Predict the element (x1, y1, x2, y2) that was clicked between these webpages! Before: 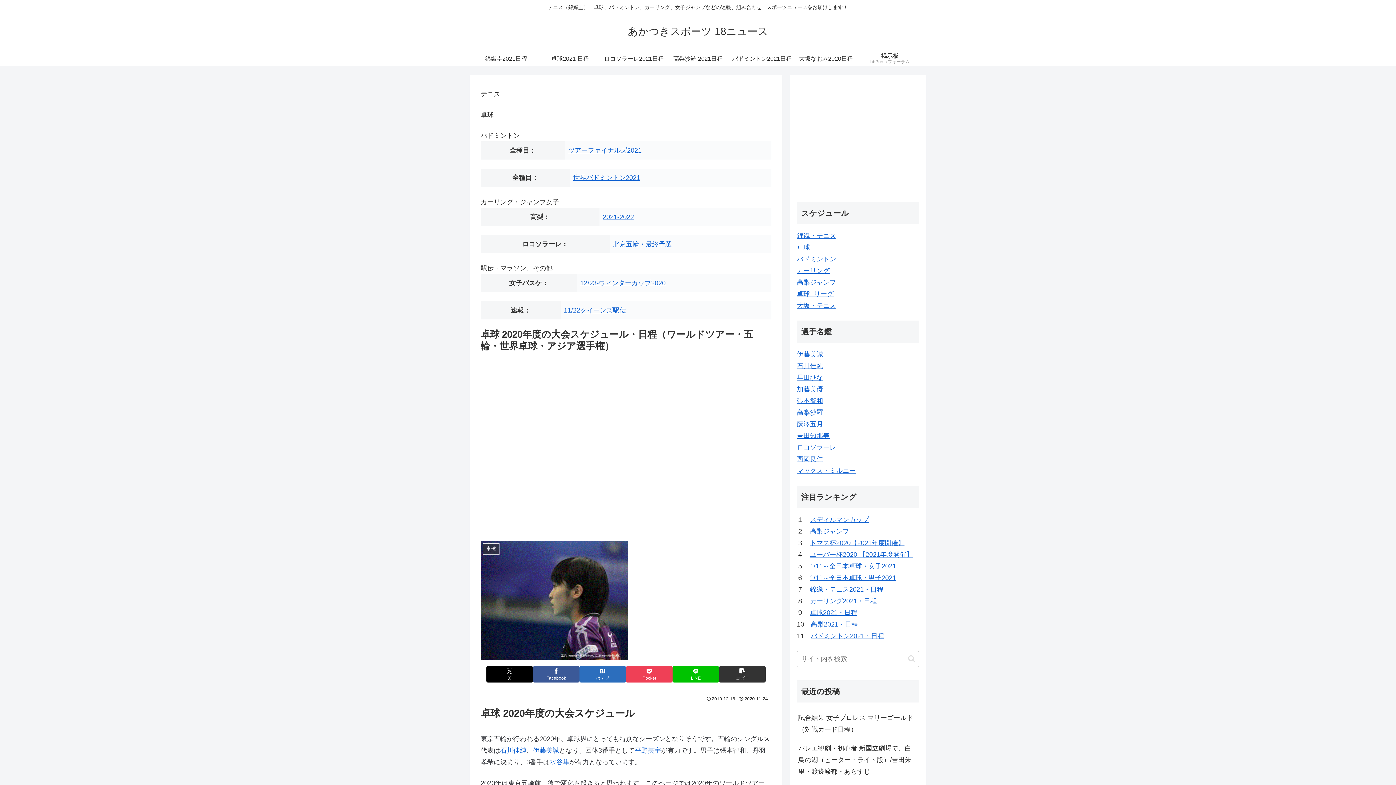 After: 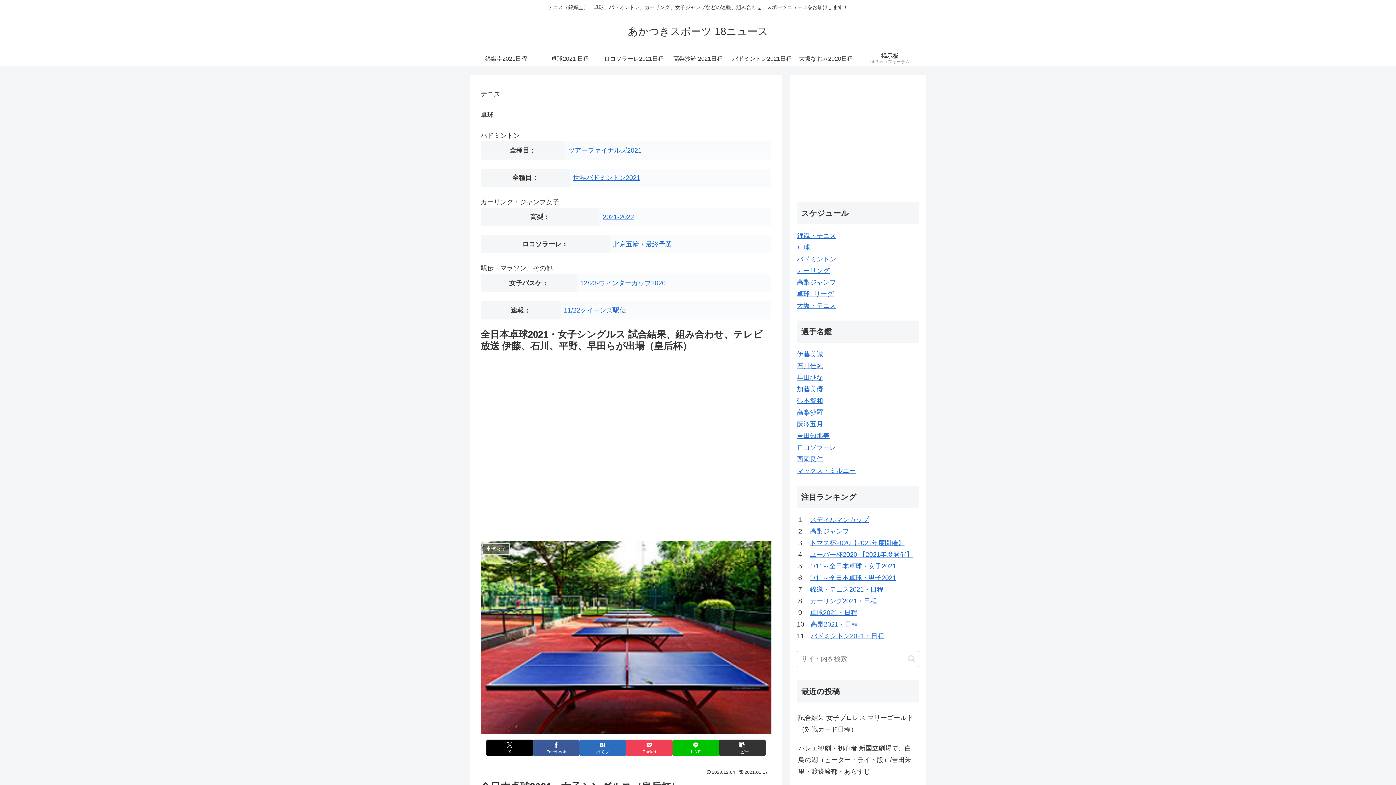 Action: label: 1/11～全日本卓球・女子2021 bbox: (810, 562, 896, 570)